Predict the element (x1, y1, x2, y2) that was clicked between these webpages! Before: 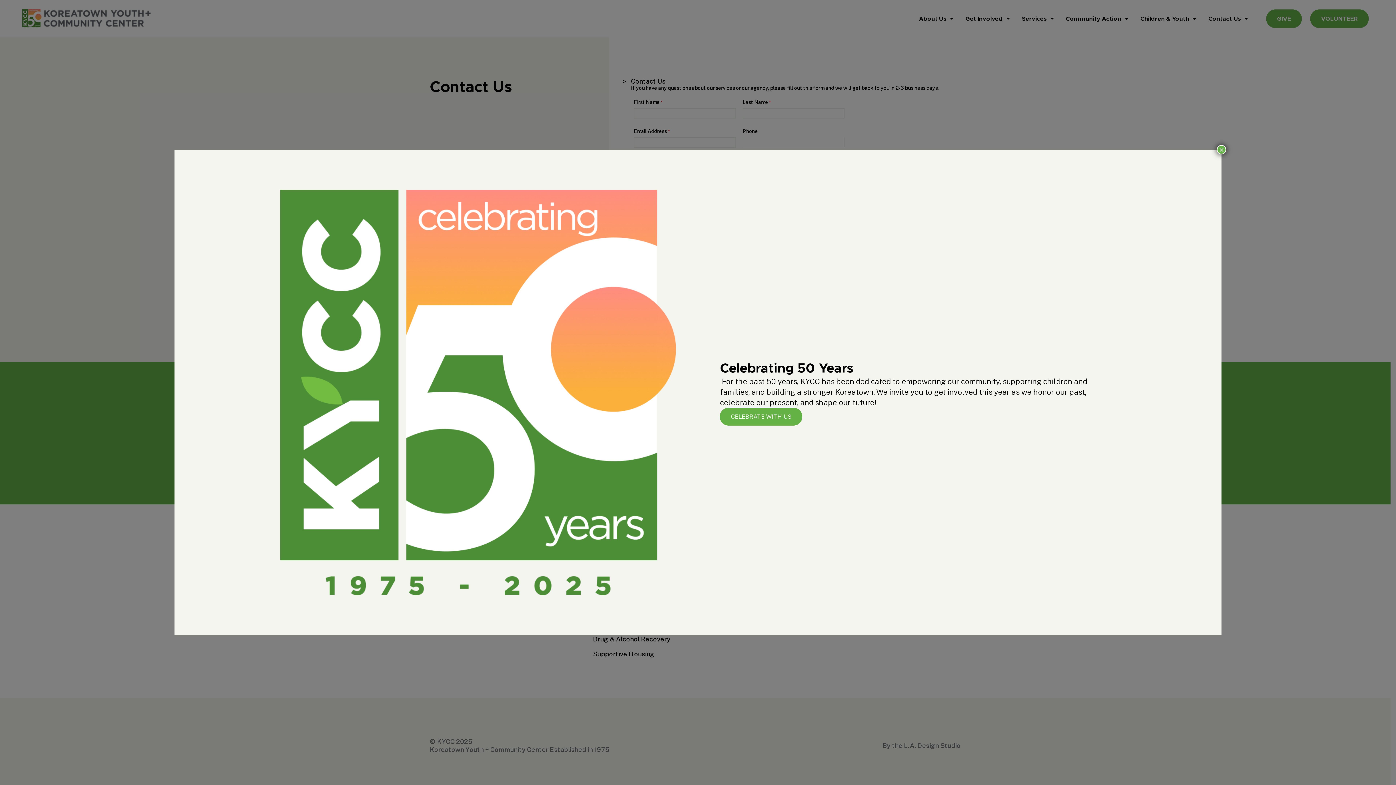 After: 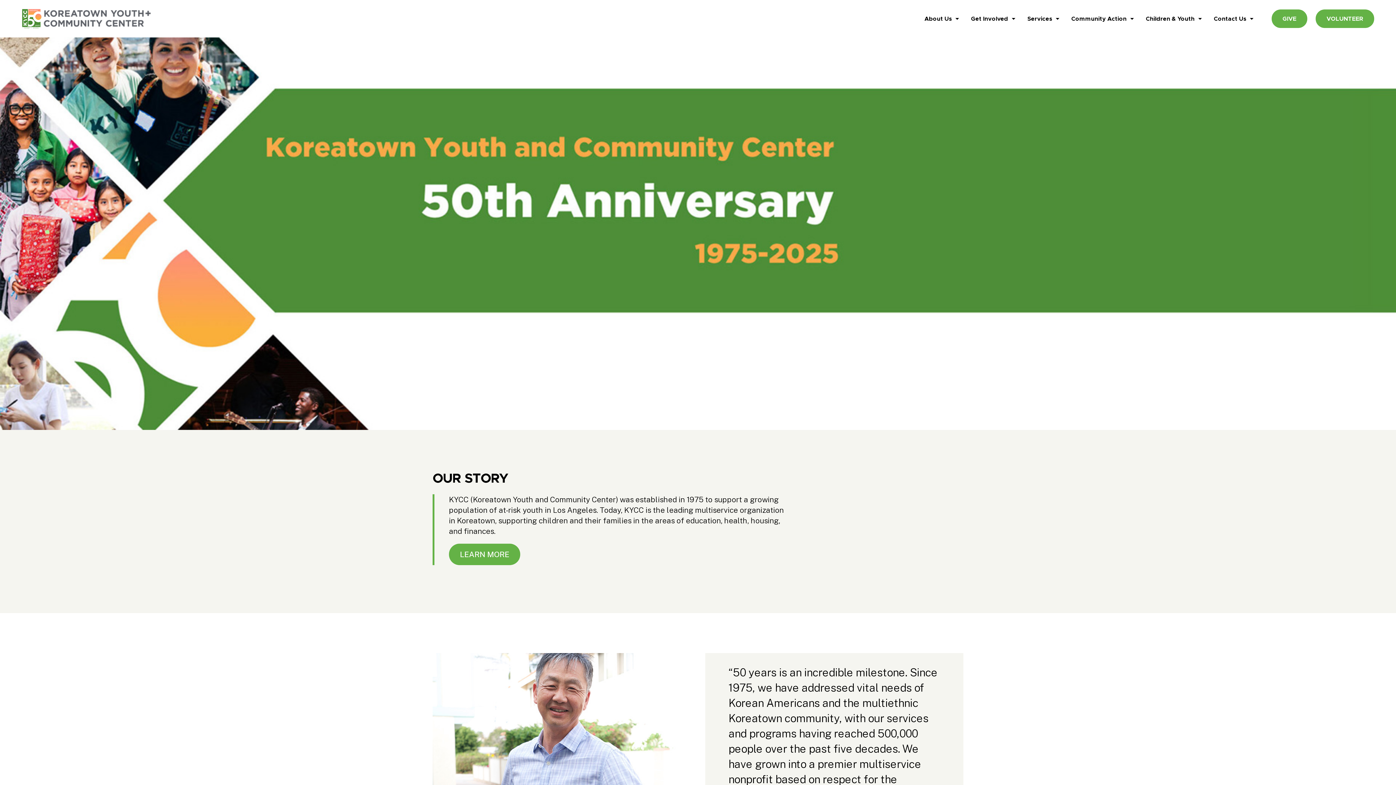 Action: label: CELEBRATE WITH US bbox: (720, 407, 802, 425)